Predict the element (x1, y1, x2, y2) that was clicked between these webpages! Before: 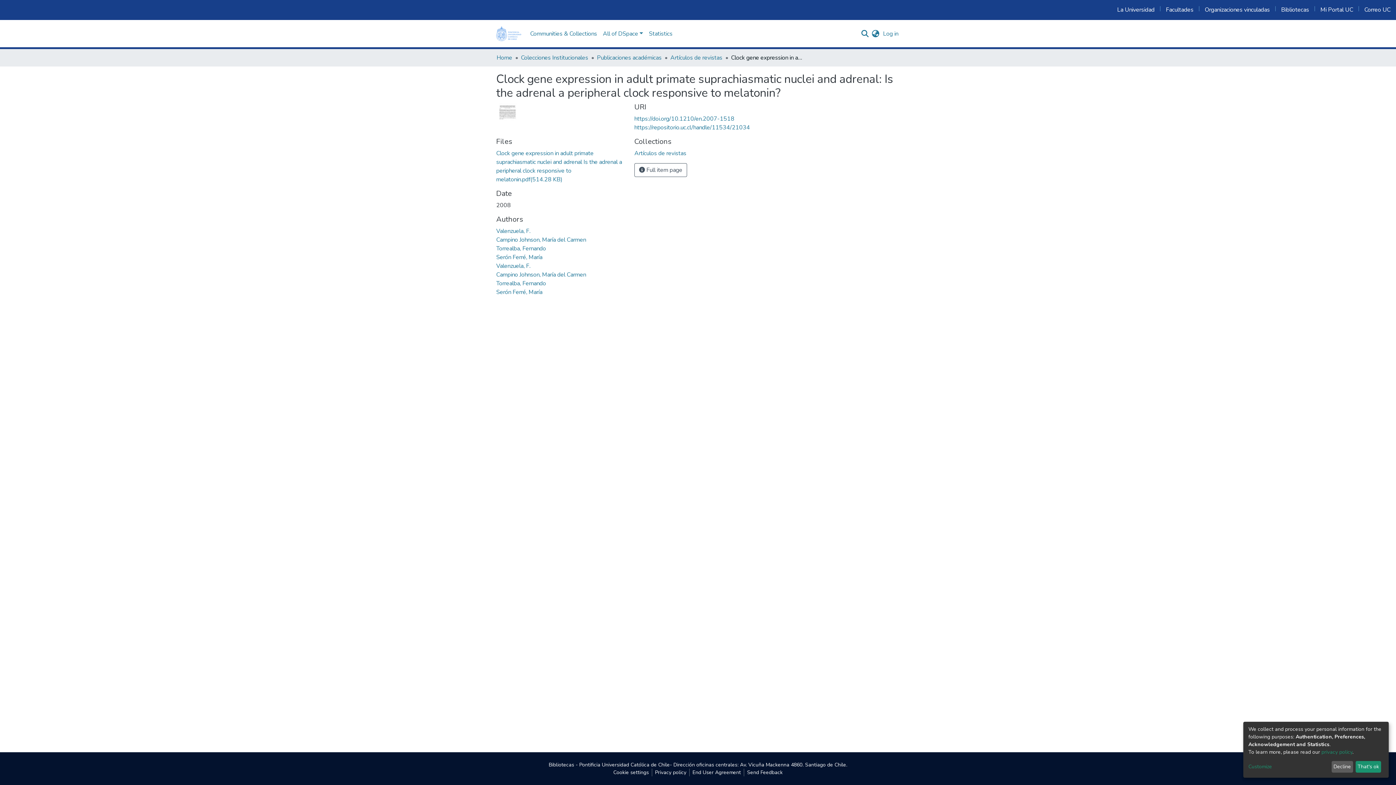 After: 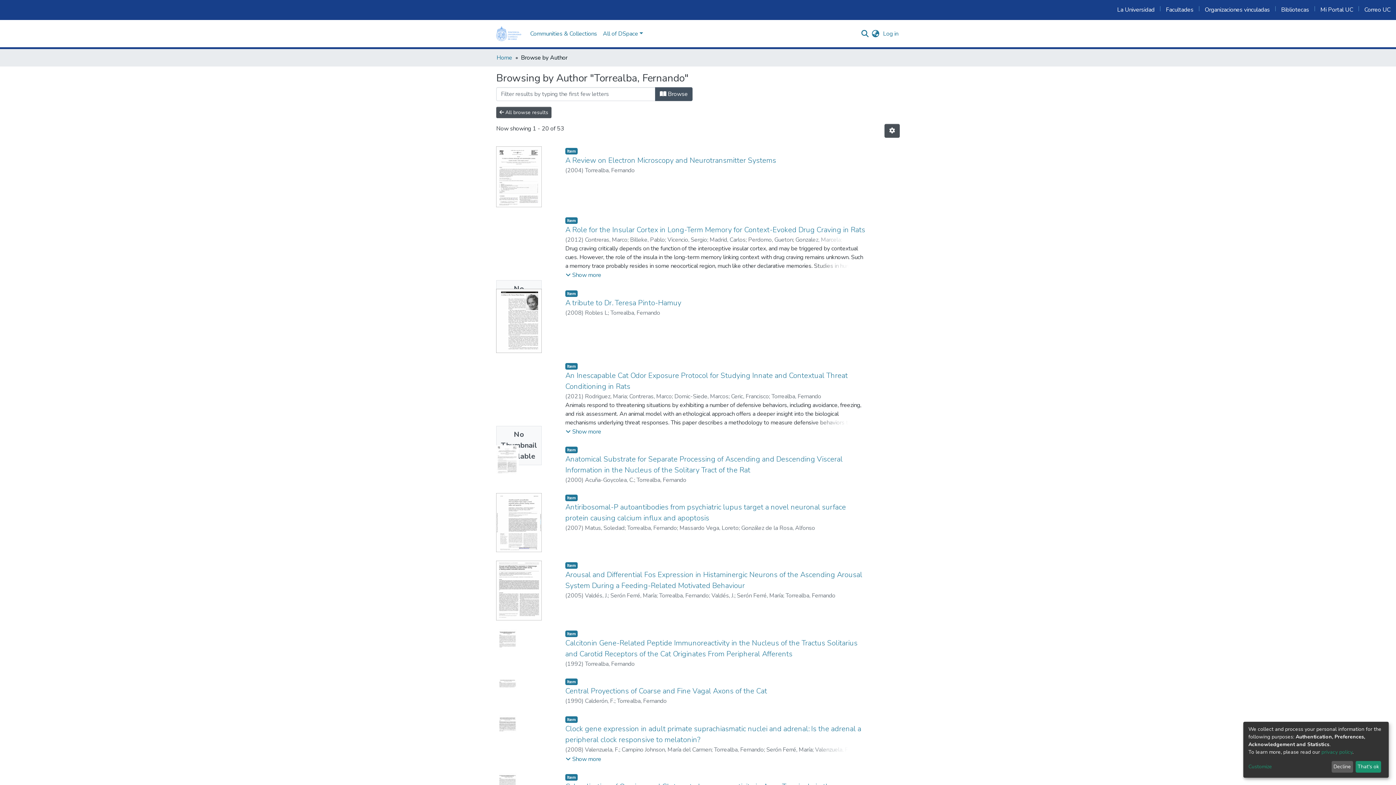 Action: label: Torrealba, Fernando bbox: (496, 314, 546, 322)